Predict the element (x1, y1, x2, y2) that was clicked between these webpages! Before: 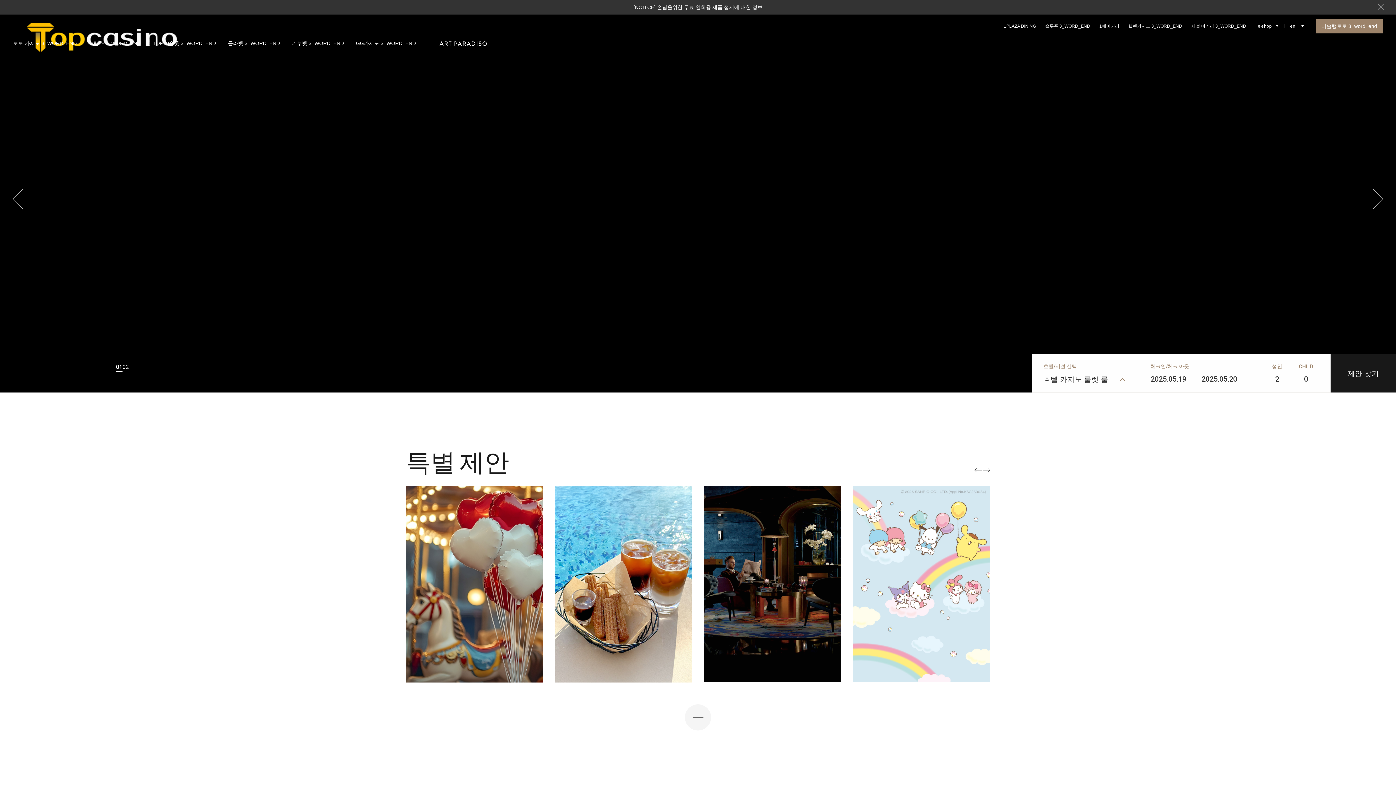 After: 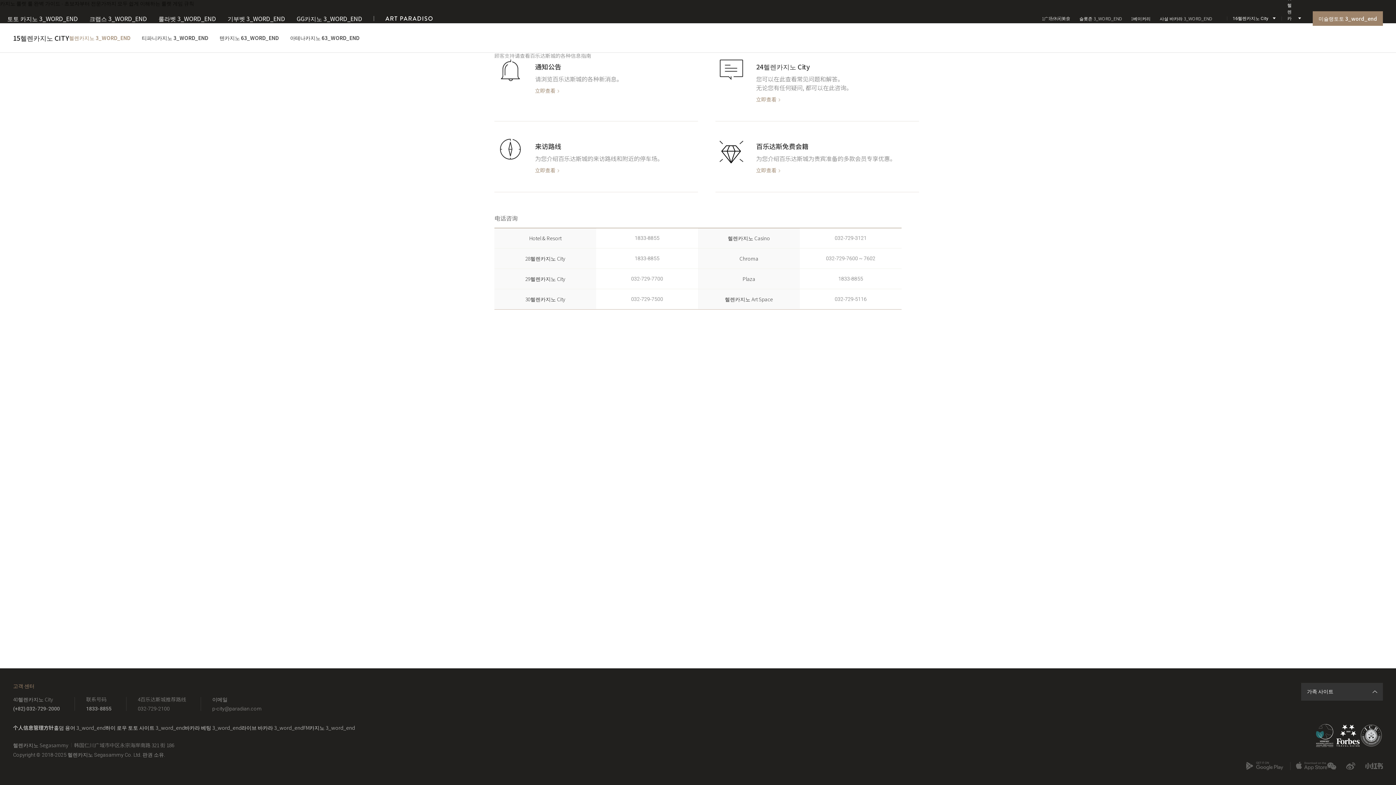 Action: label: 헬렌카지노 3_WORD_END bbox: (1128, 22, 1182, 29)